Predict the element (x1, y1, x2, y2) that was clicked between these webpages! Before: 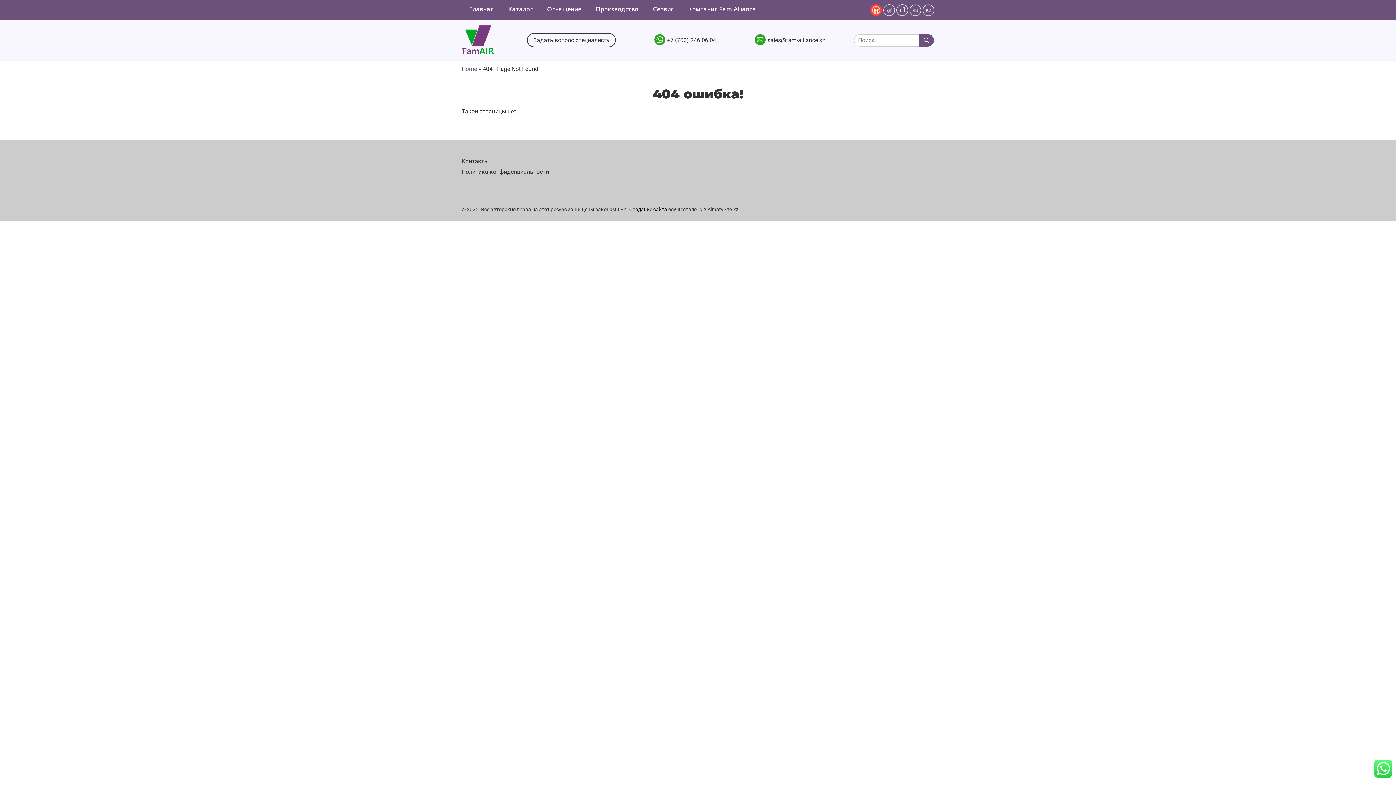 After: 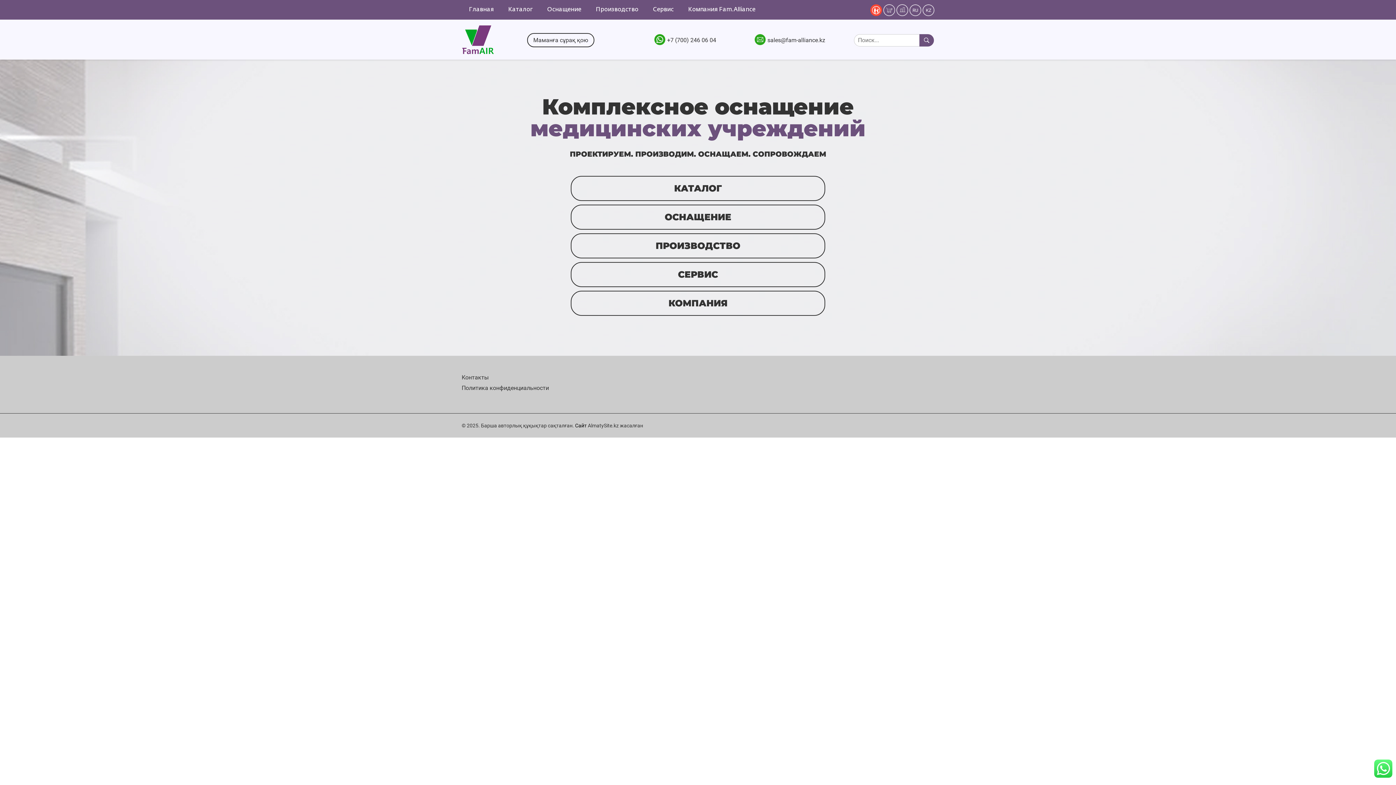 Action: bbox: (922, 10, 934, 17)